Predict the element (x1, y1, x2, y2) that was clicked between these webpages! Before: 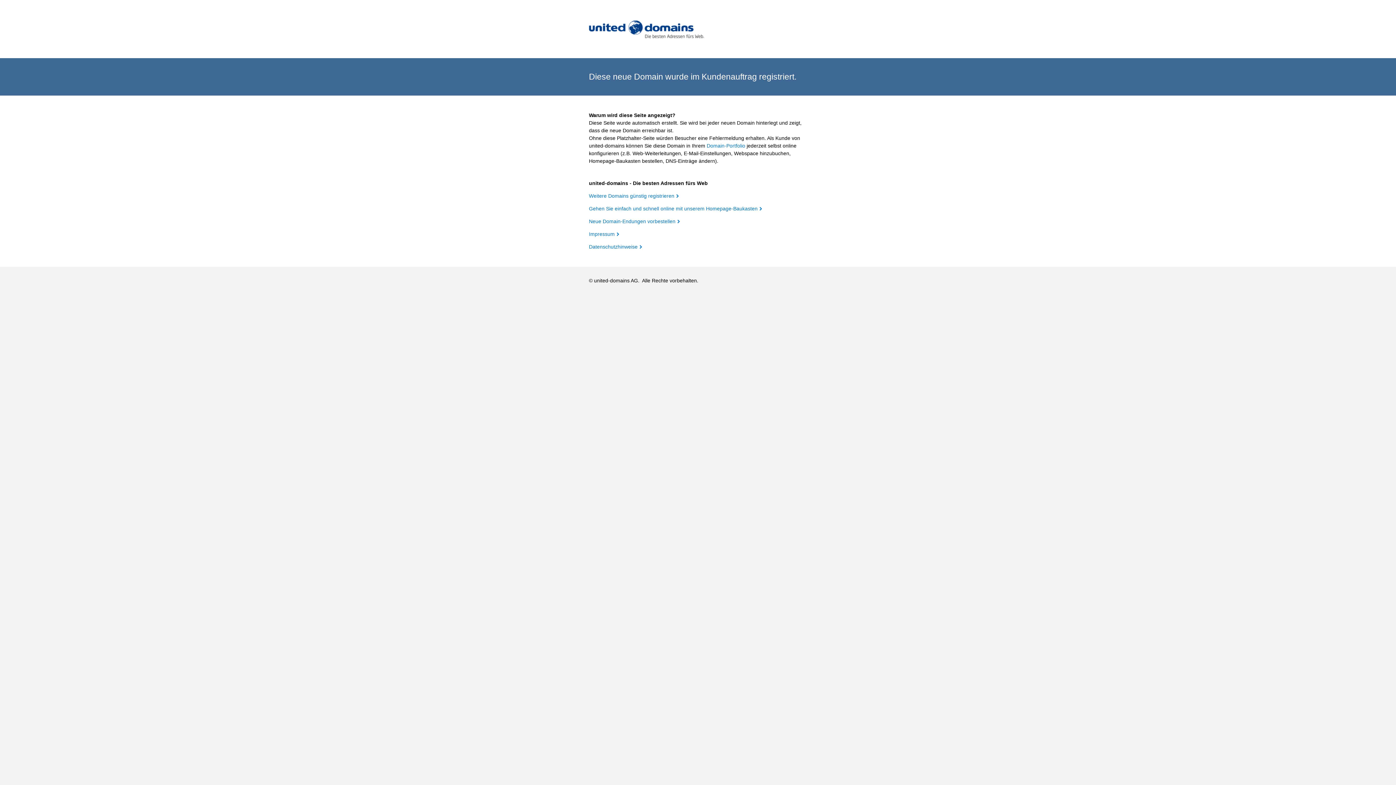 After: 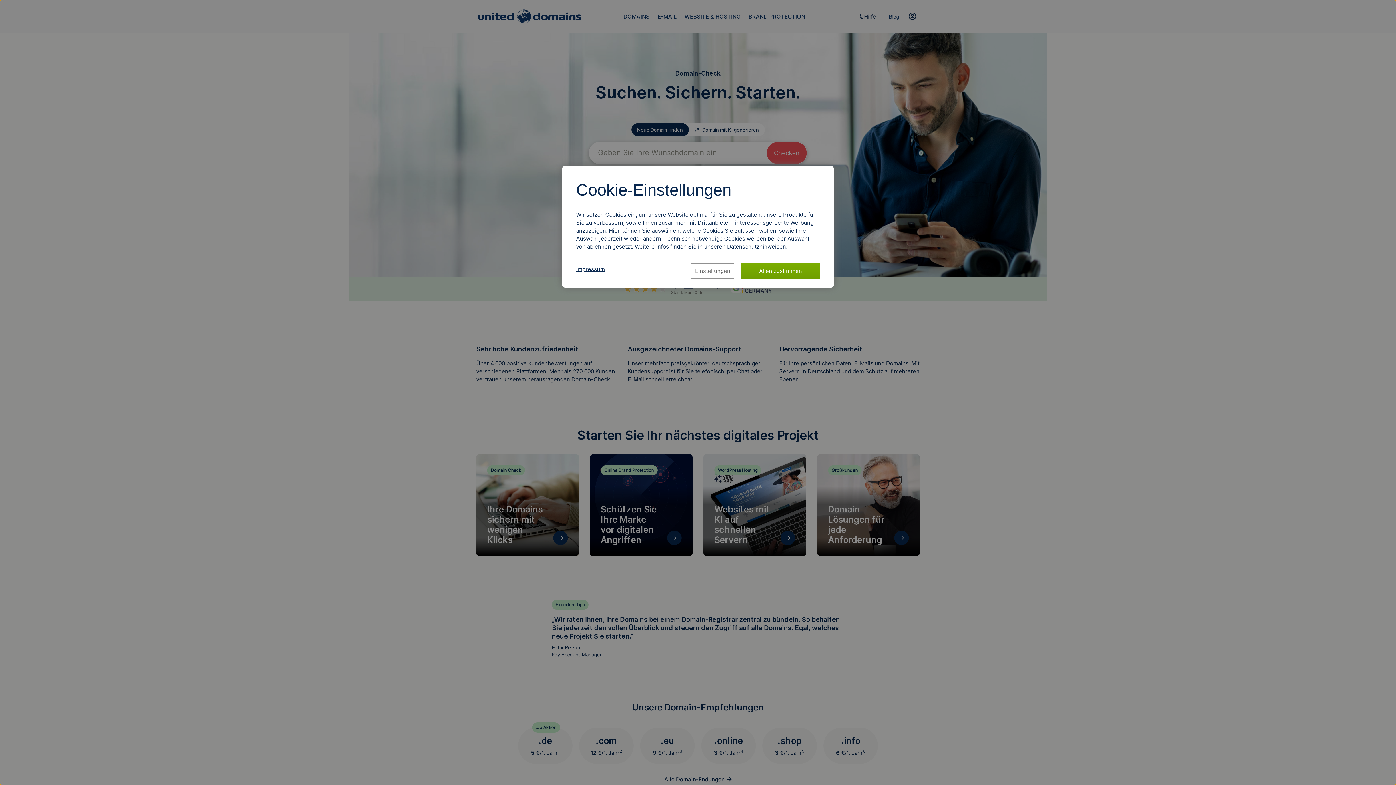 Action: bbox: (589, 193, 678, 198) label: Weitere Domains günstig registrieren